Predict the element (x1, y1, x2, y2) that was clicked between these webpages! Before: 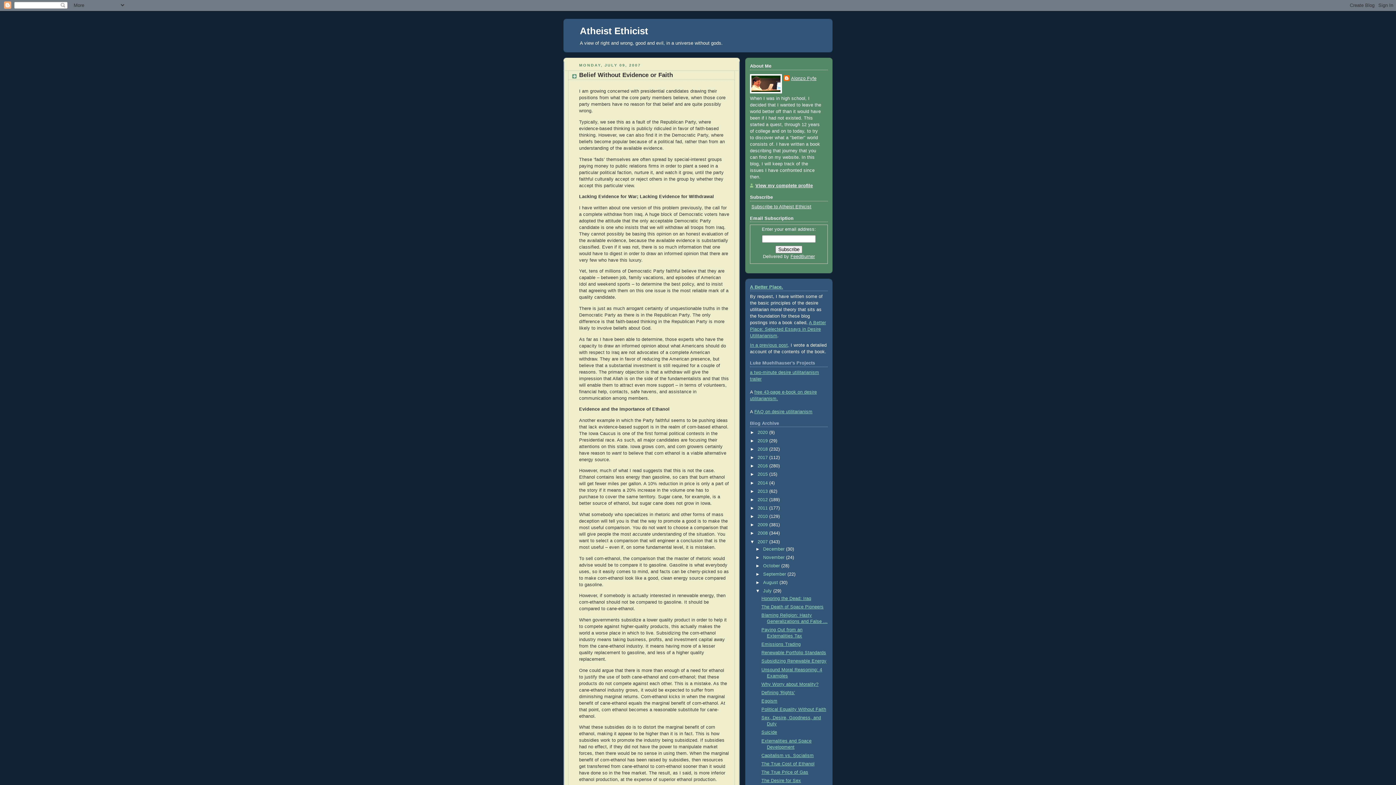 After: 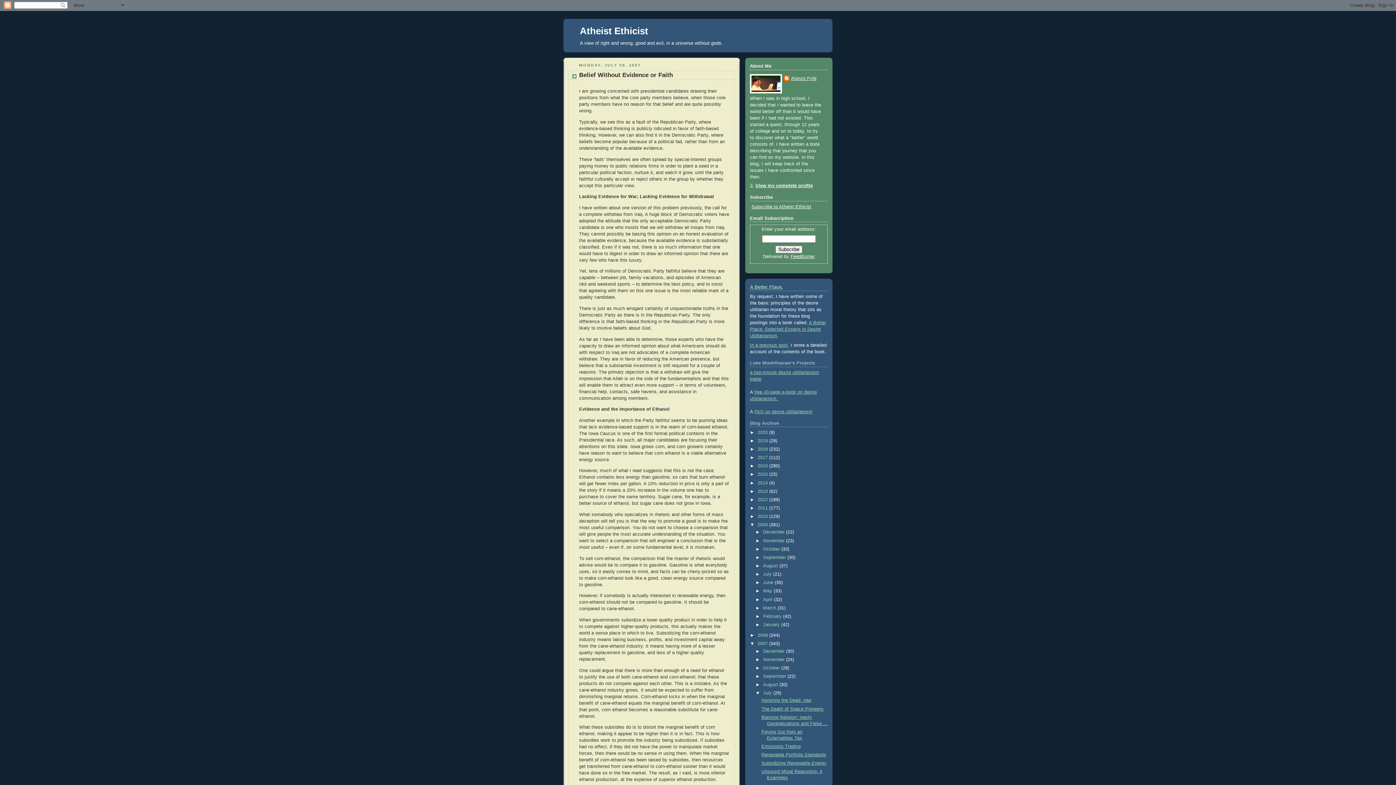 Action: label: ►   bbox: (750, 522, 757, 527)